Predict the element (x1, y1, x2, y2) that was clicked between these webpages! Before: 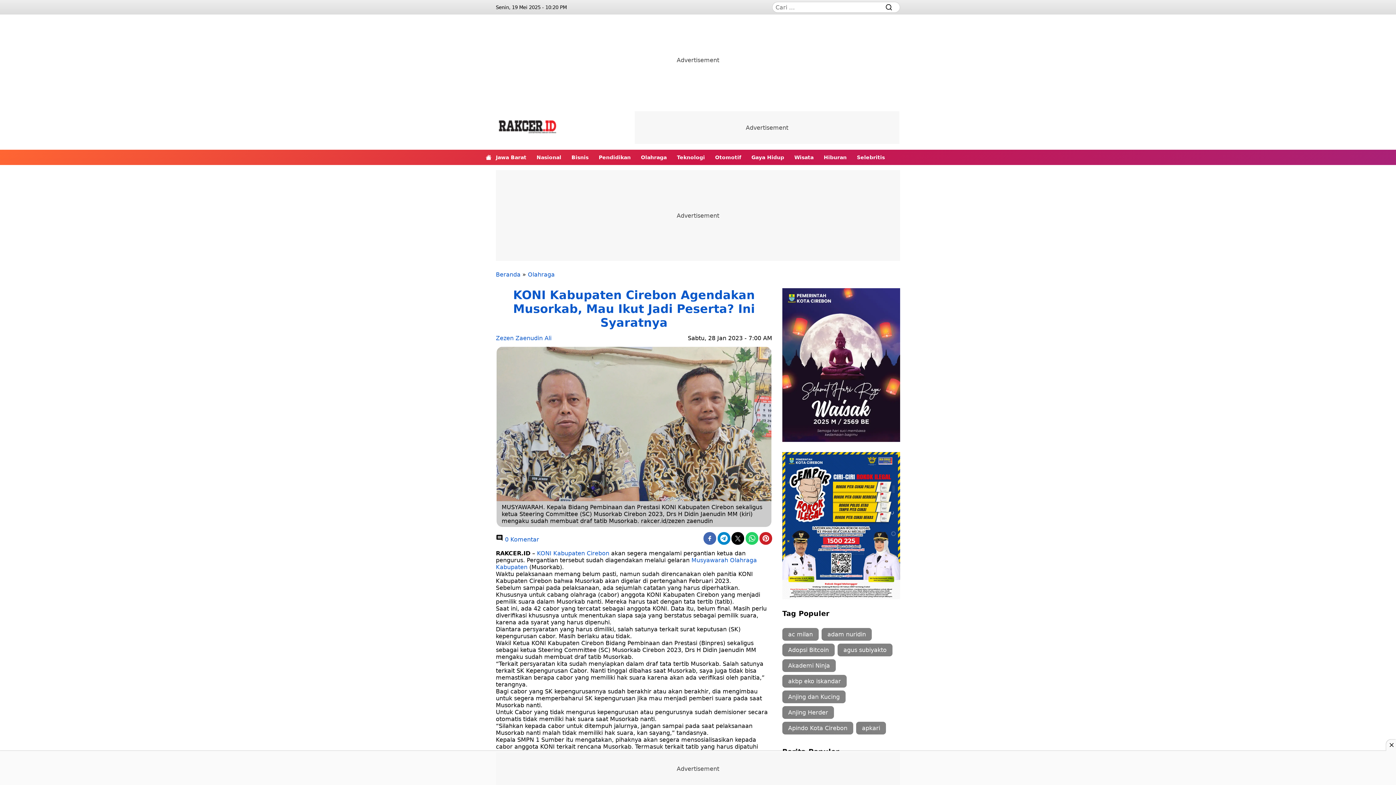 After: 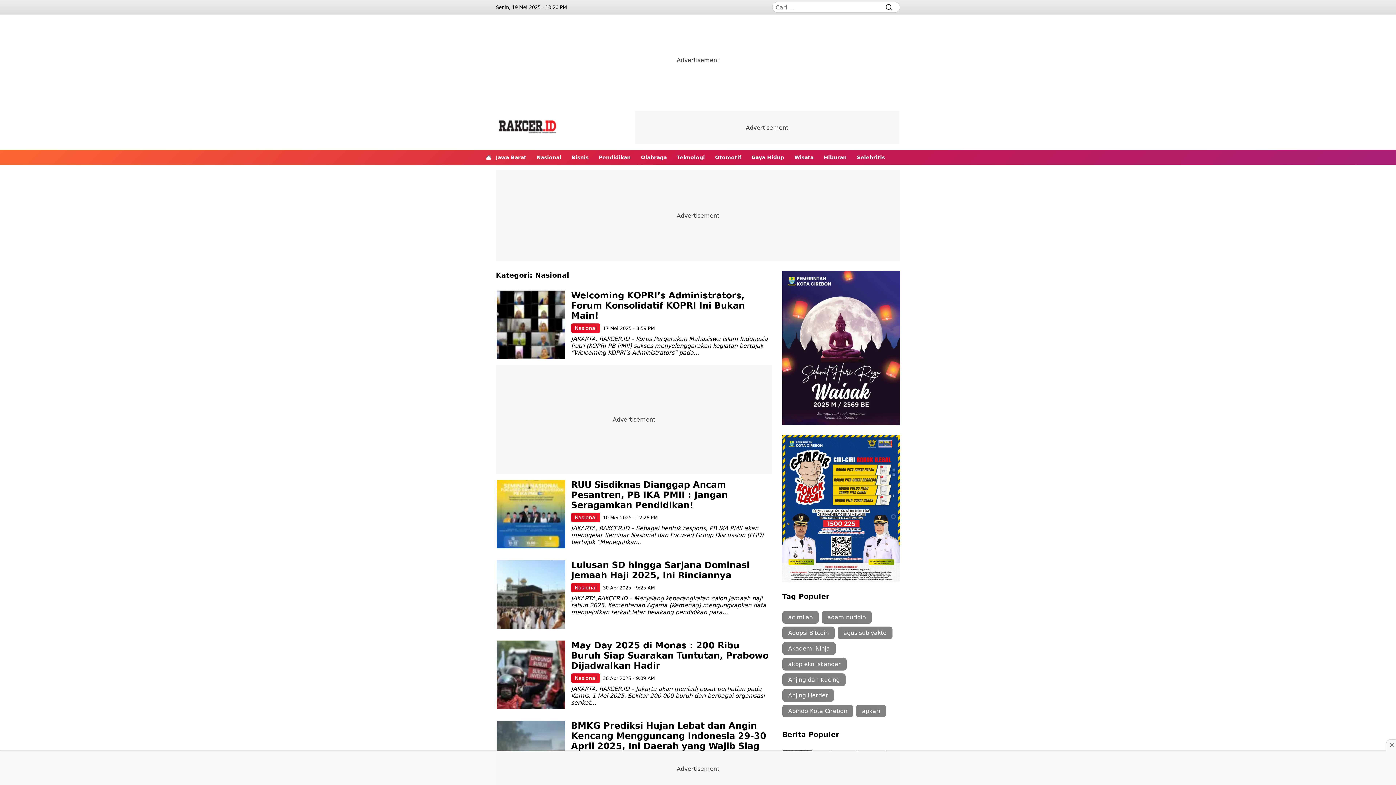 Action: label: Nasional bbox: (536, 149, 561, 165)